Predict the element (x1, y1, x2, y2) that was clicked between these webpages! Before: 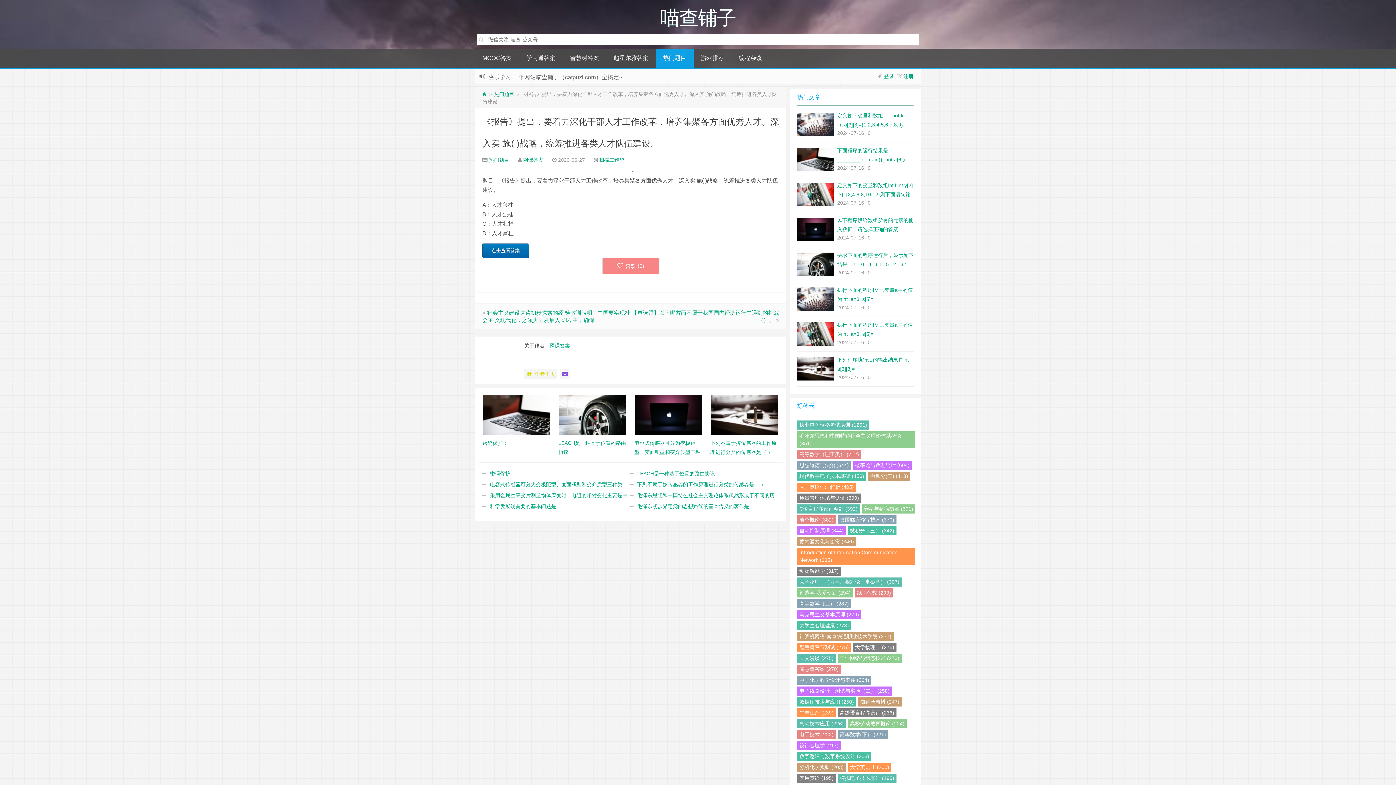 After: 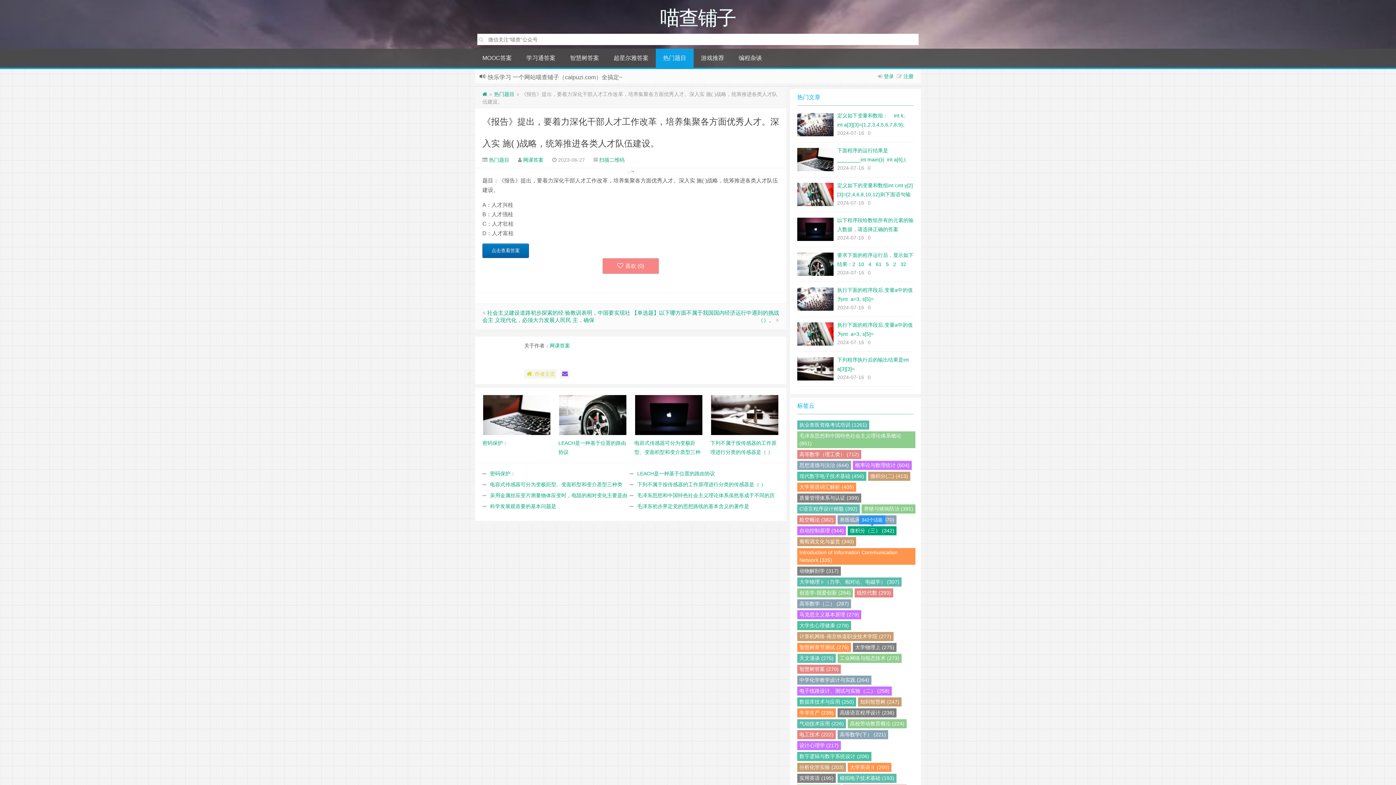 Action: label: 微积分（三） (342) bbox: (848, 526, 896, 535)